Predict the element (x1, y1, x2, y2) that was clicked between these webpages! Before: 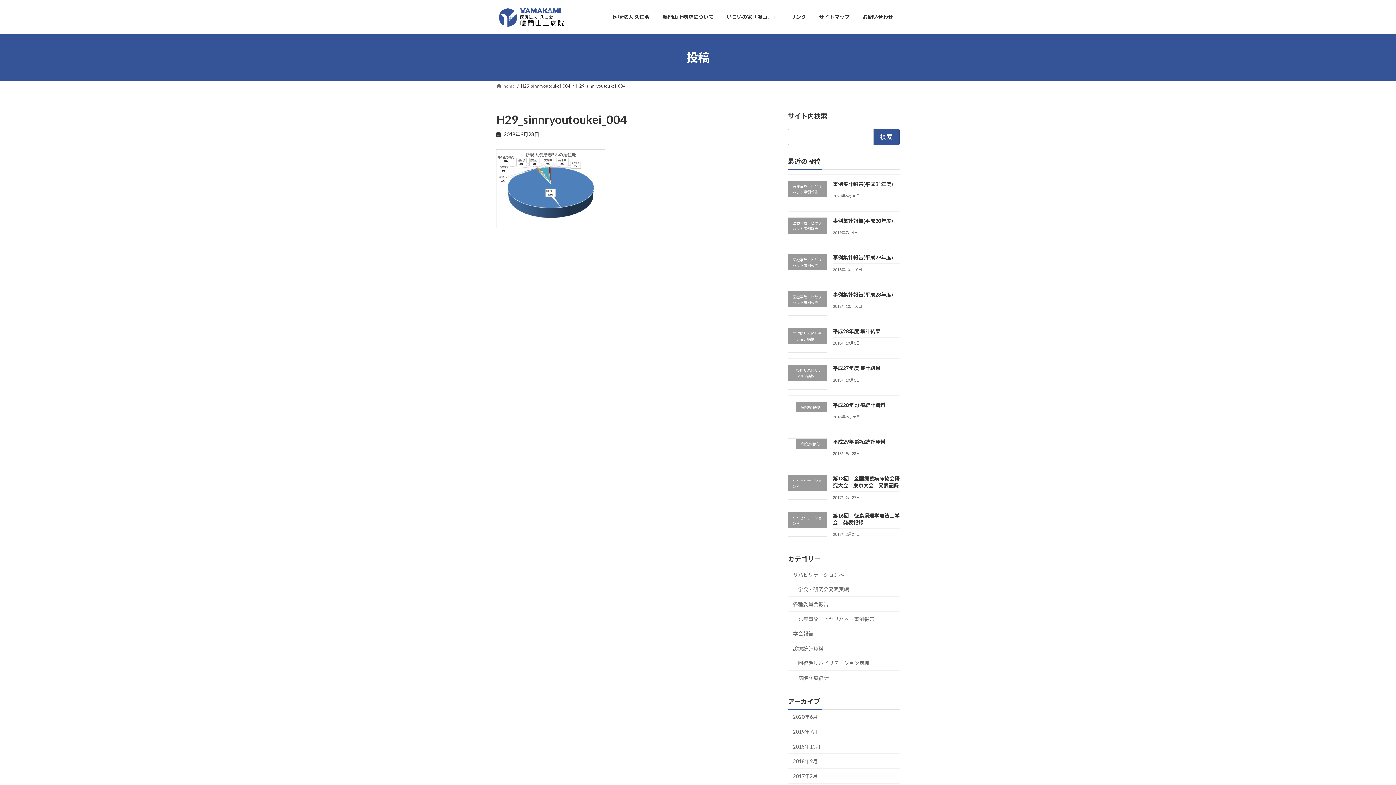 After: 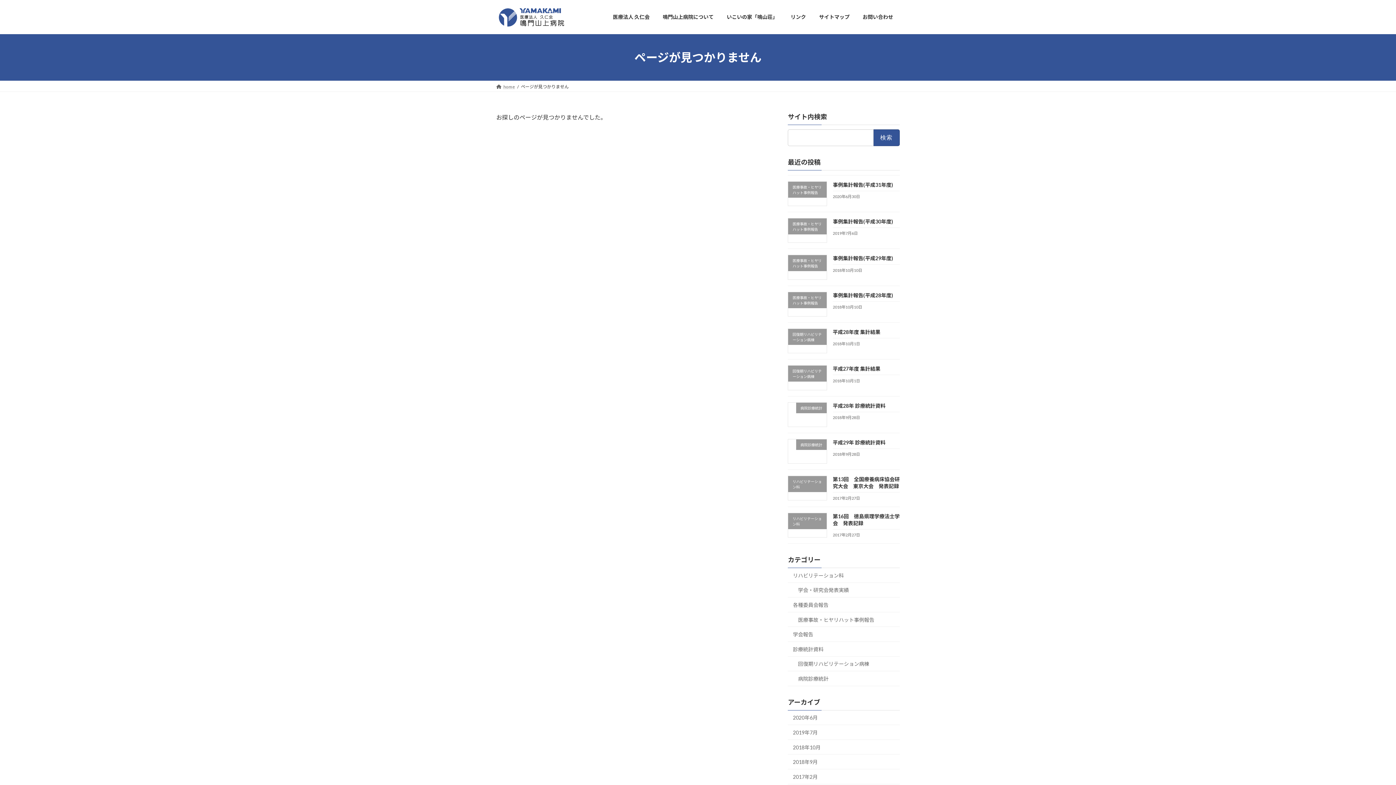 Action: label: 病院診療統計 bbox: (788, 670, 900, 685)